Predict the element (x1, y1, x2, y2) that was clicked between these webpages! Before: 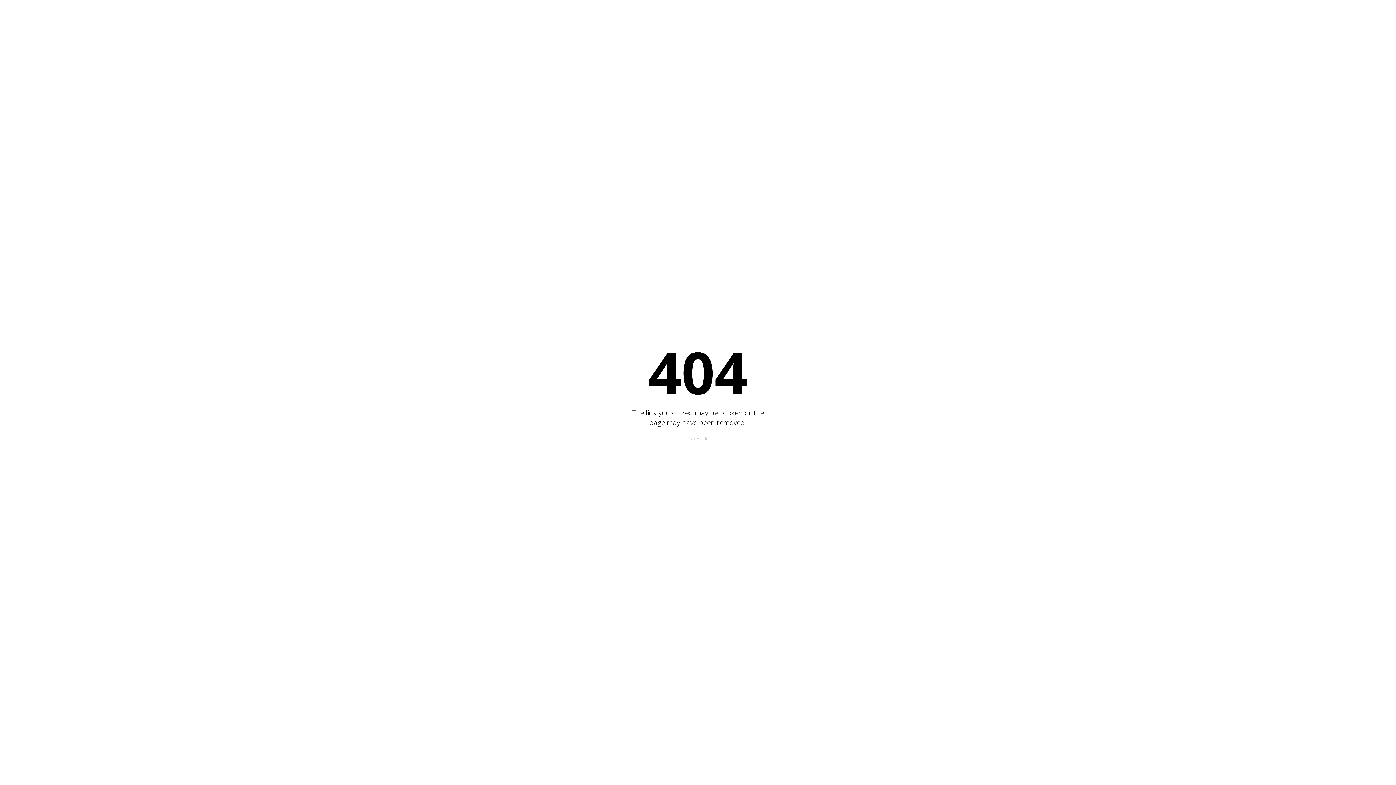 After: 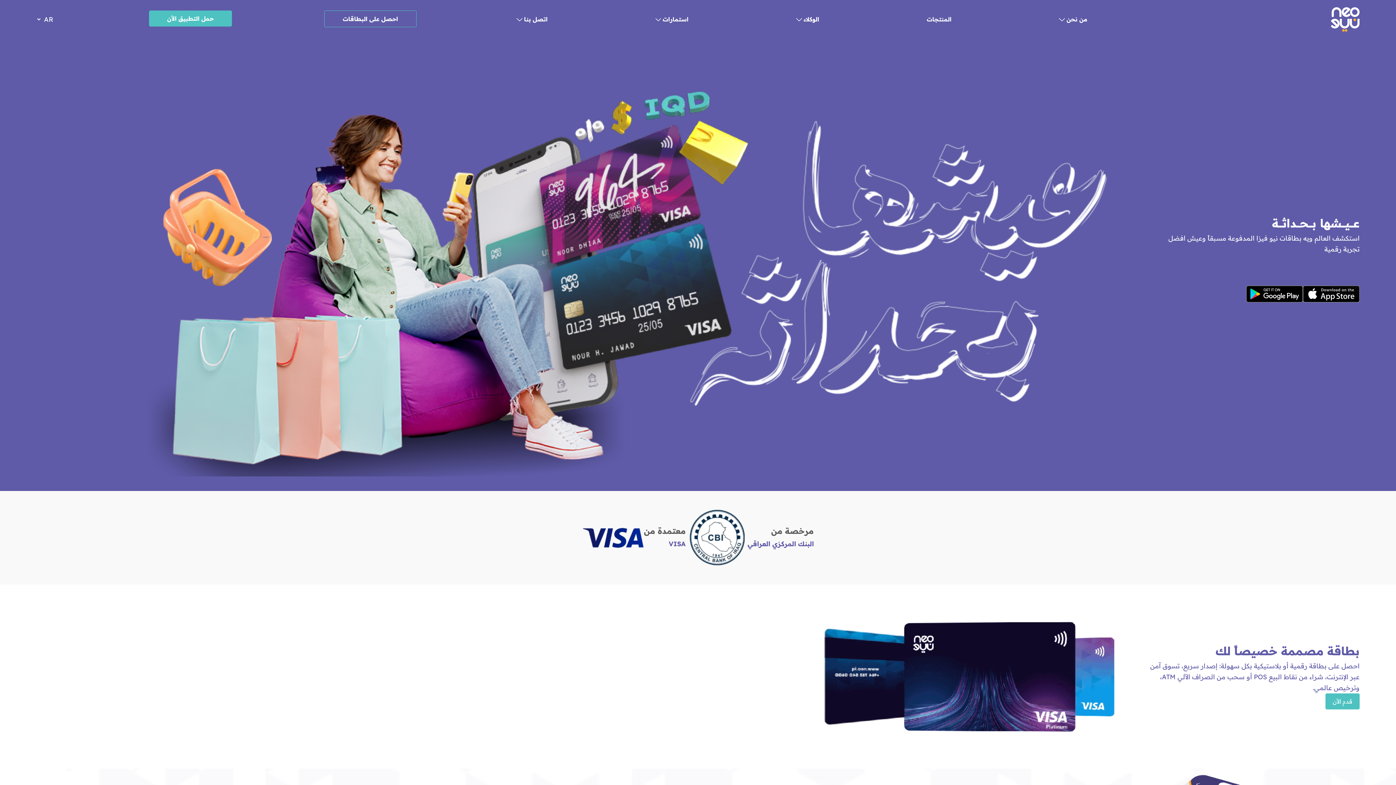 Action: label: Go Back bbox: (688, 435, 707, 442)